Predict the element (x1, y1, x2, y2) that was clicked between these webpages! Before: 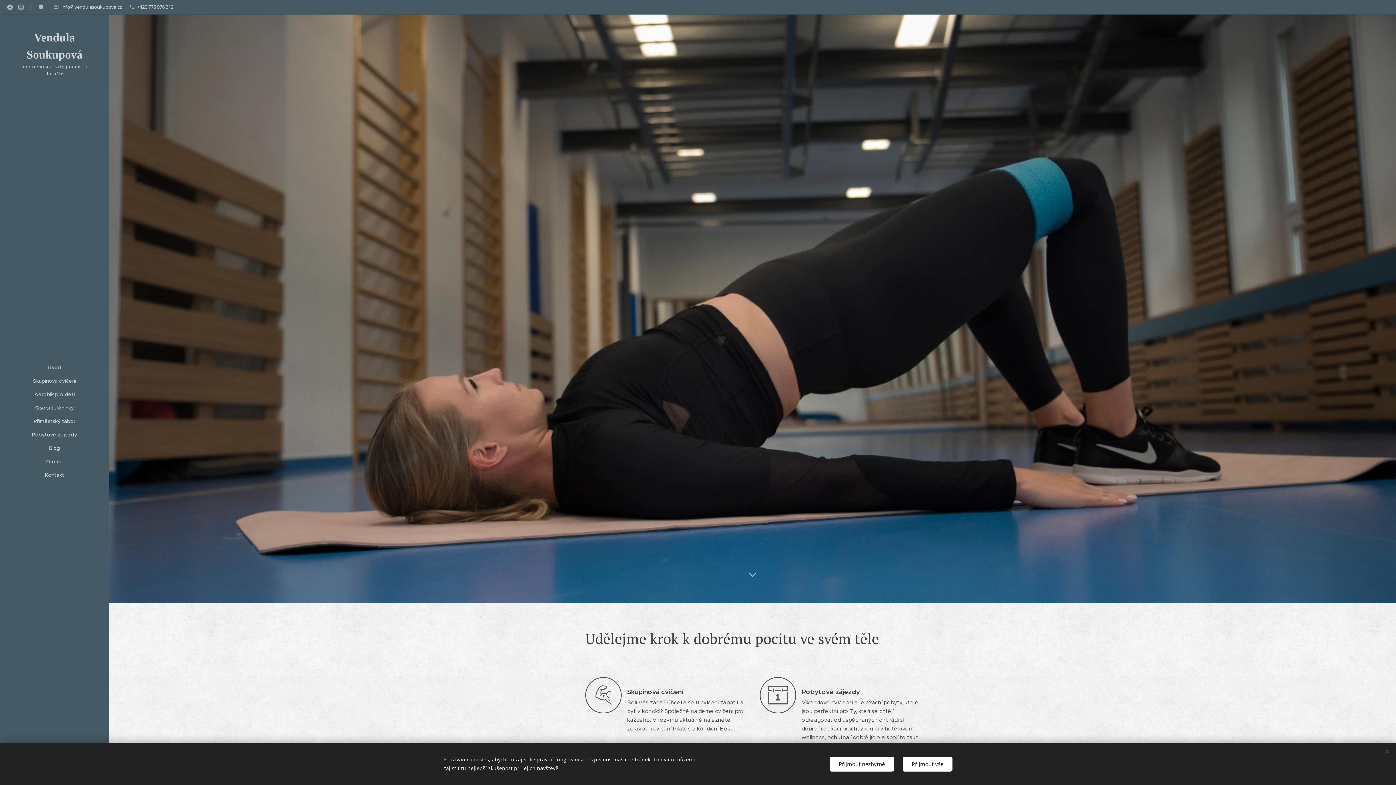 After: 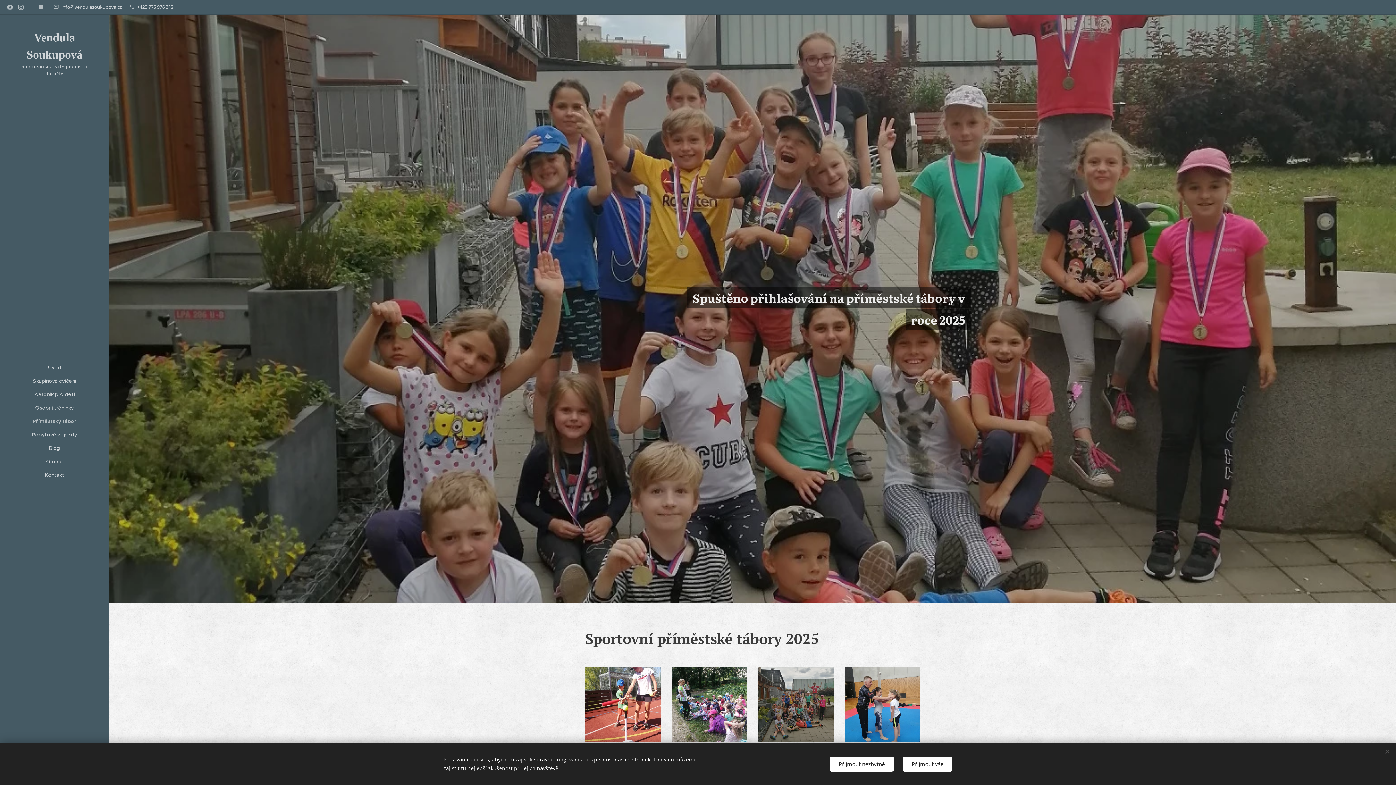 Action: bbox: (2, 417, 106, 425) label: Příměstský tábor